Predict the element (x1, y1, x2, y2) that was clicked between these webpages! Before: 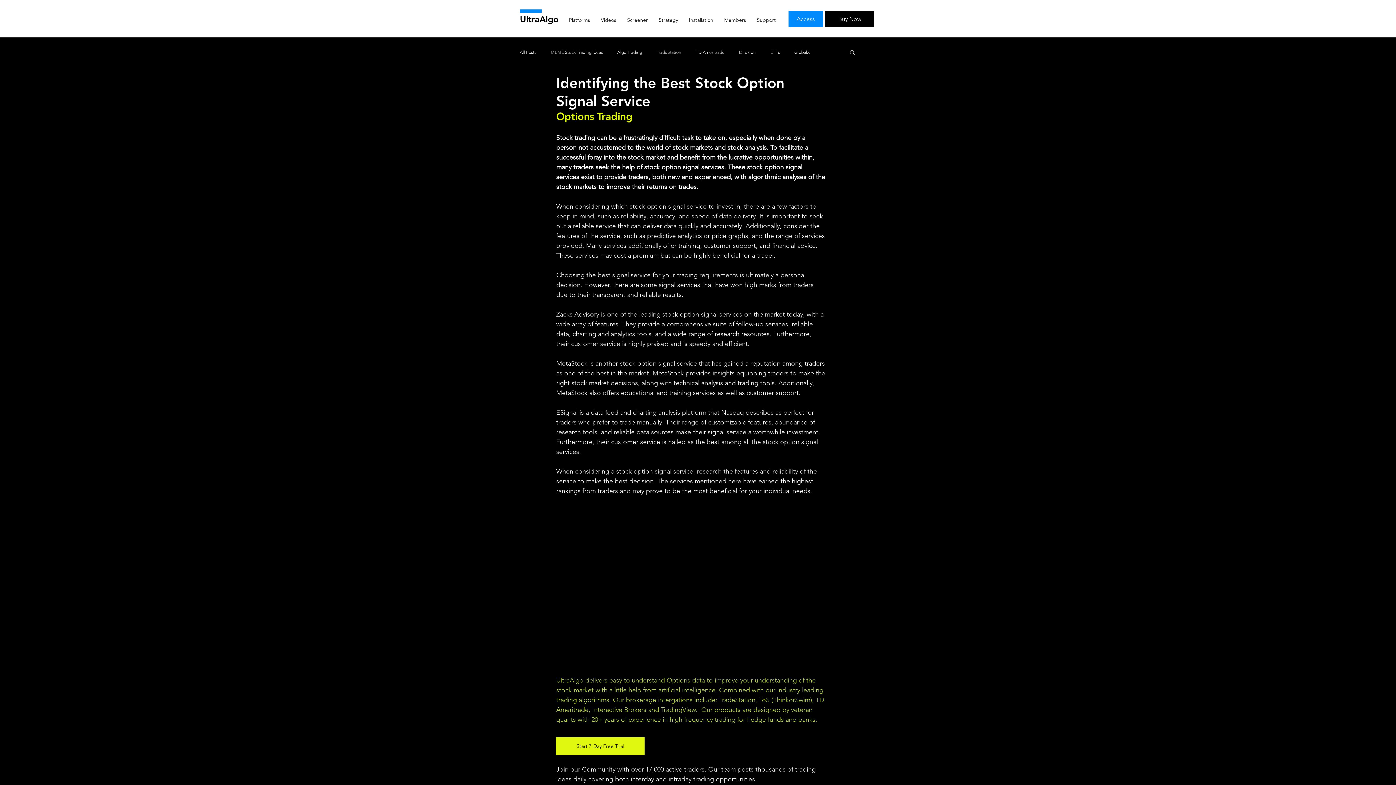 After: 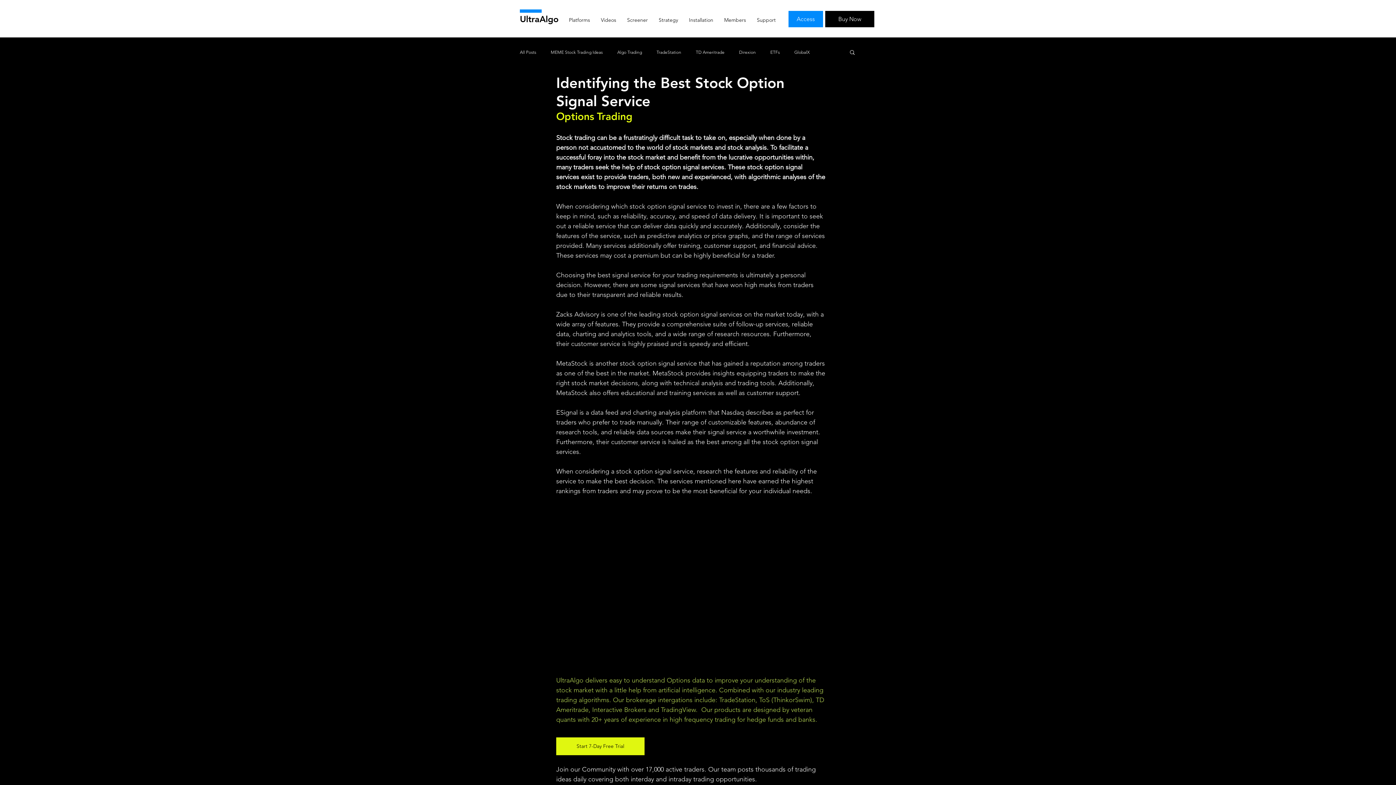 Action: label: Start 7-Day Free Trial bbox: (556, 737, 644, 755)